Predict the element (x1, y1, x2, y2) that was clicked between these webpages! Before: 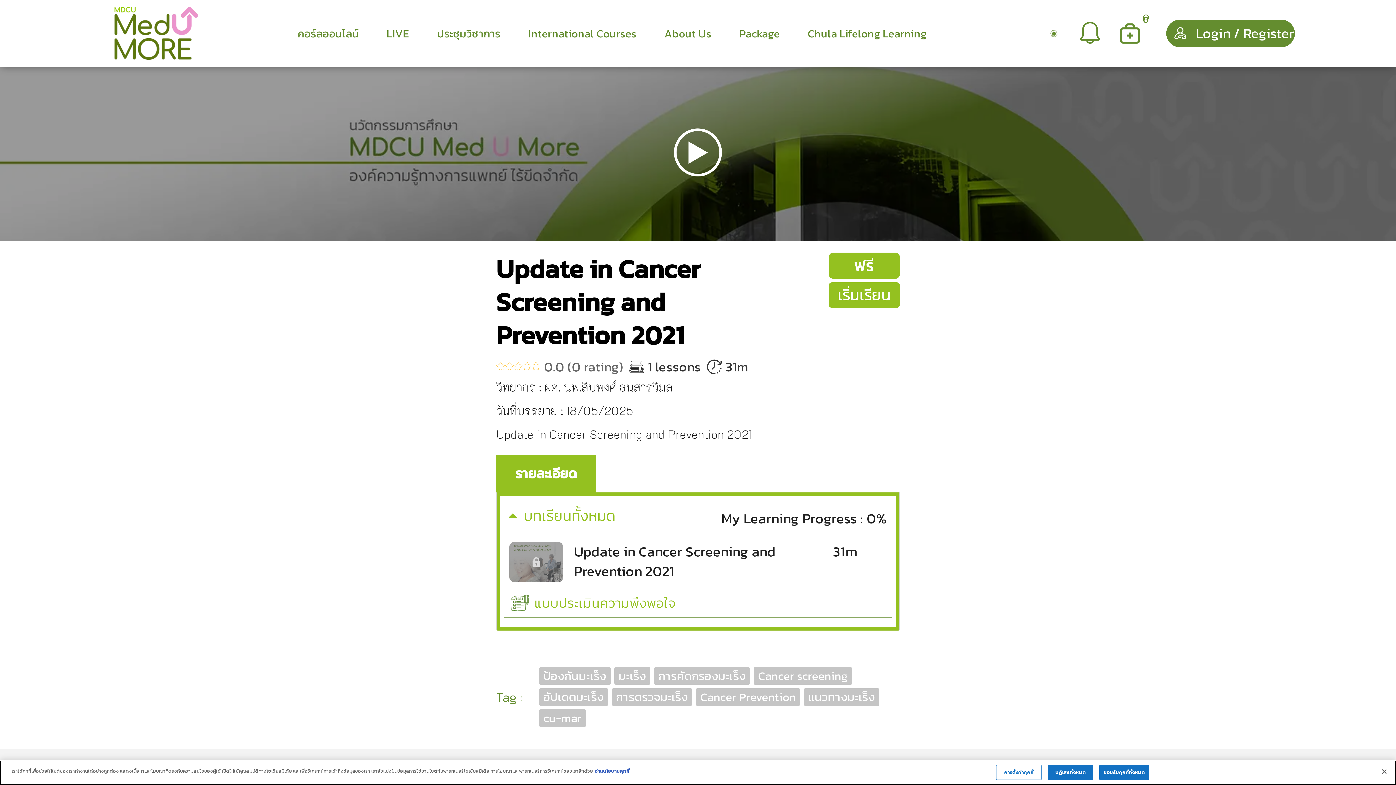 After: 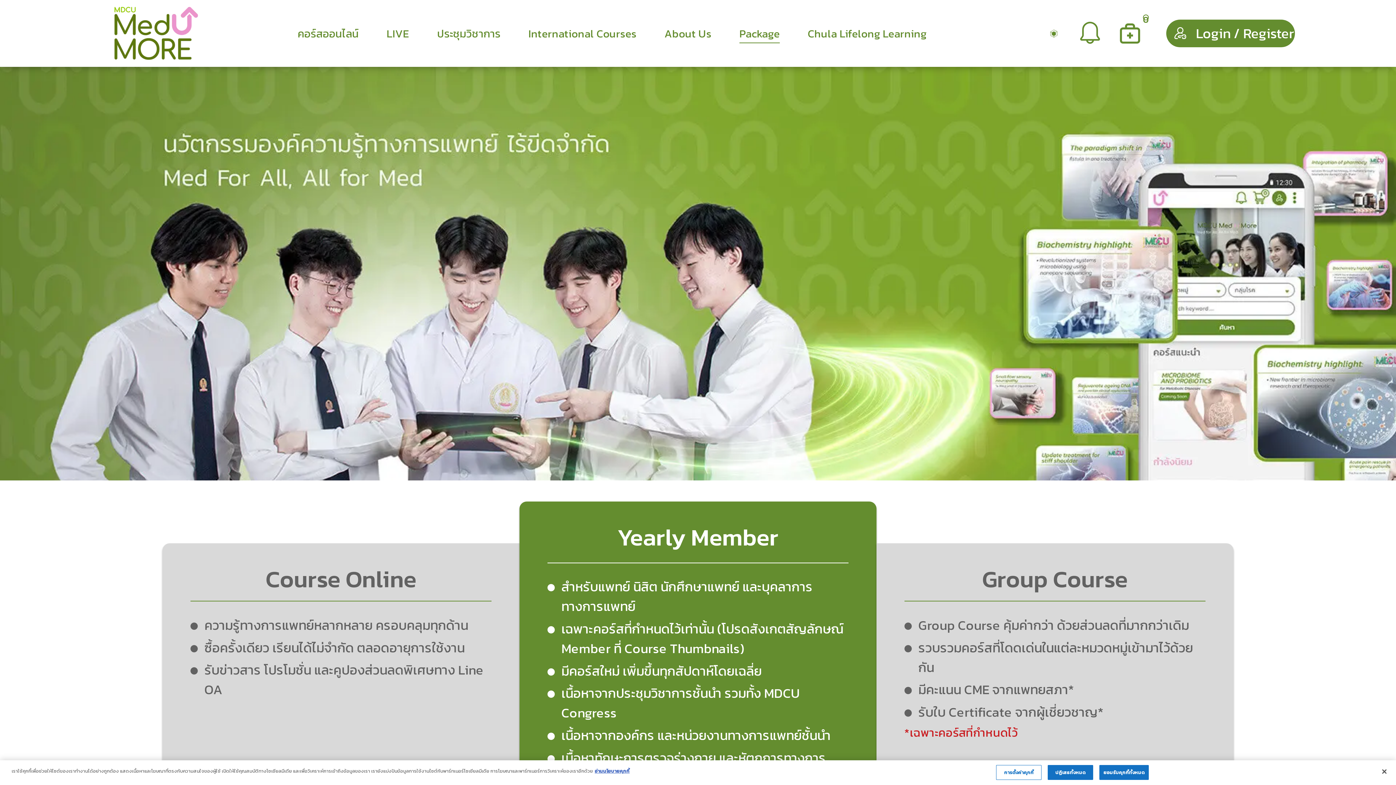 Action: bbox: (739, 24, 779, 42) label: Package